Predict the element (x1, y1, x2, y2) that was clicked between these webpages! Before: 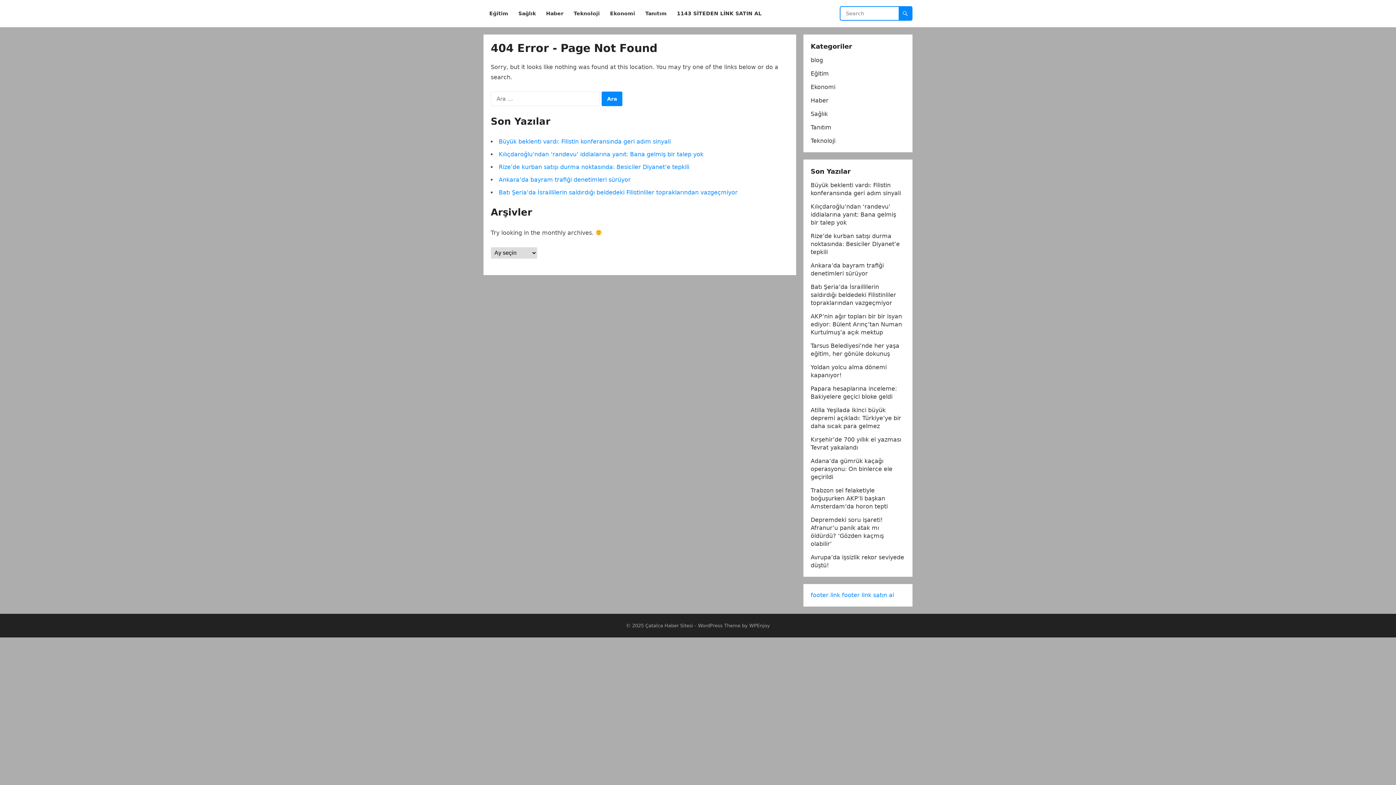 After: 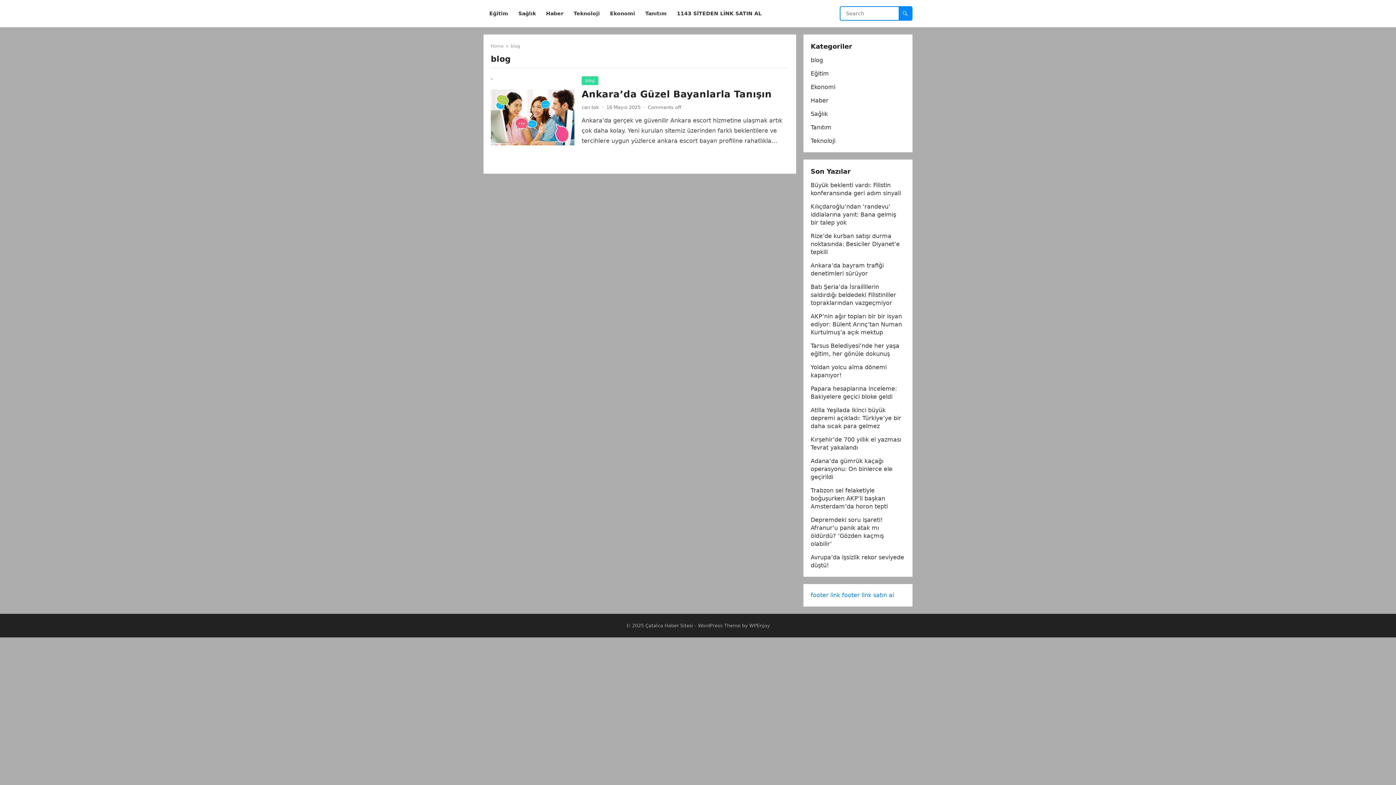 Action: bbox: (810, 56, 823, 63) label: blog